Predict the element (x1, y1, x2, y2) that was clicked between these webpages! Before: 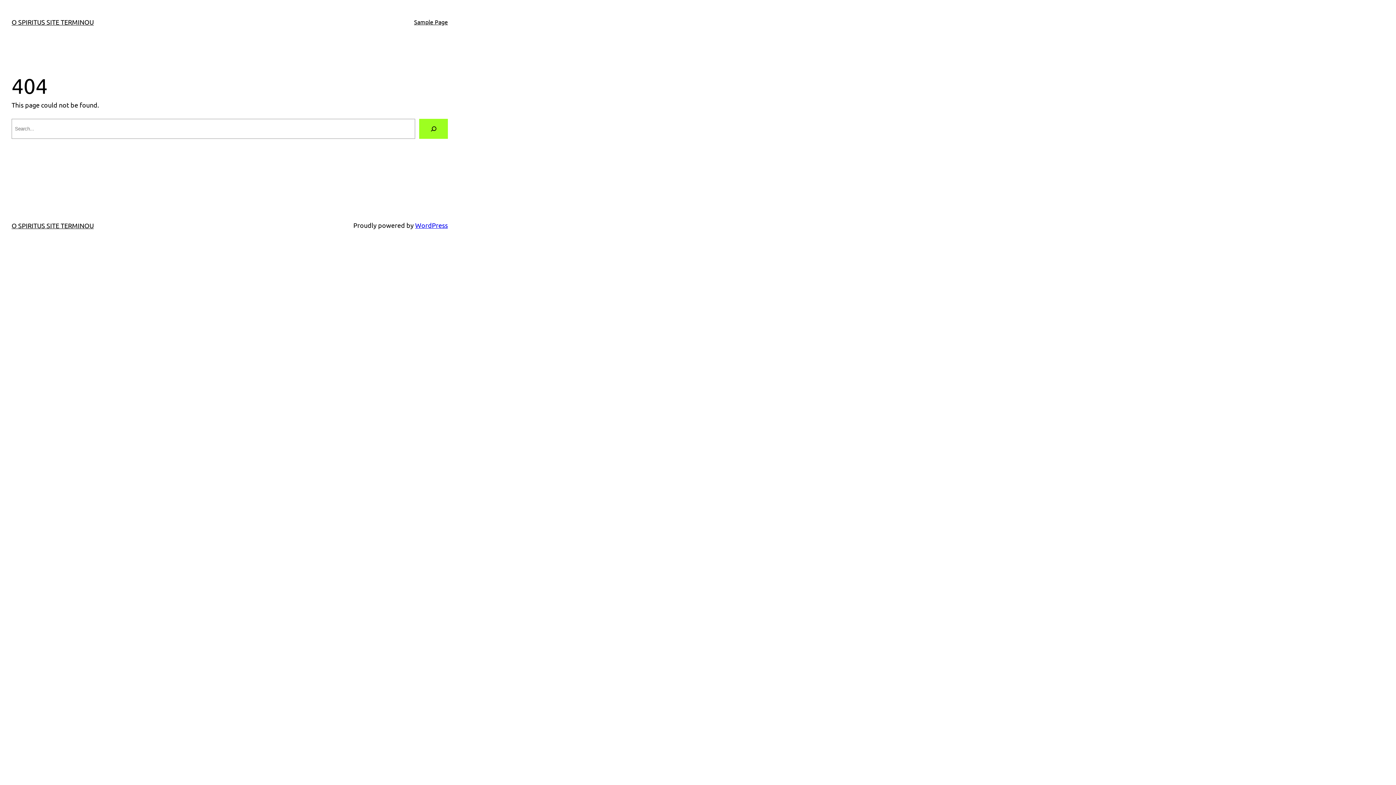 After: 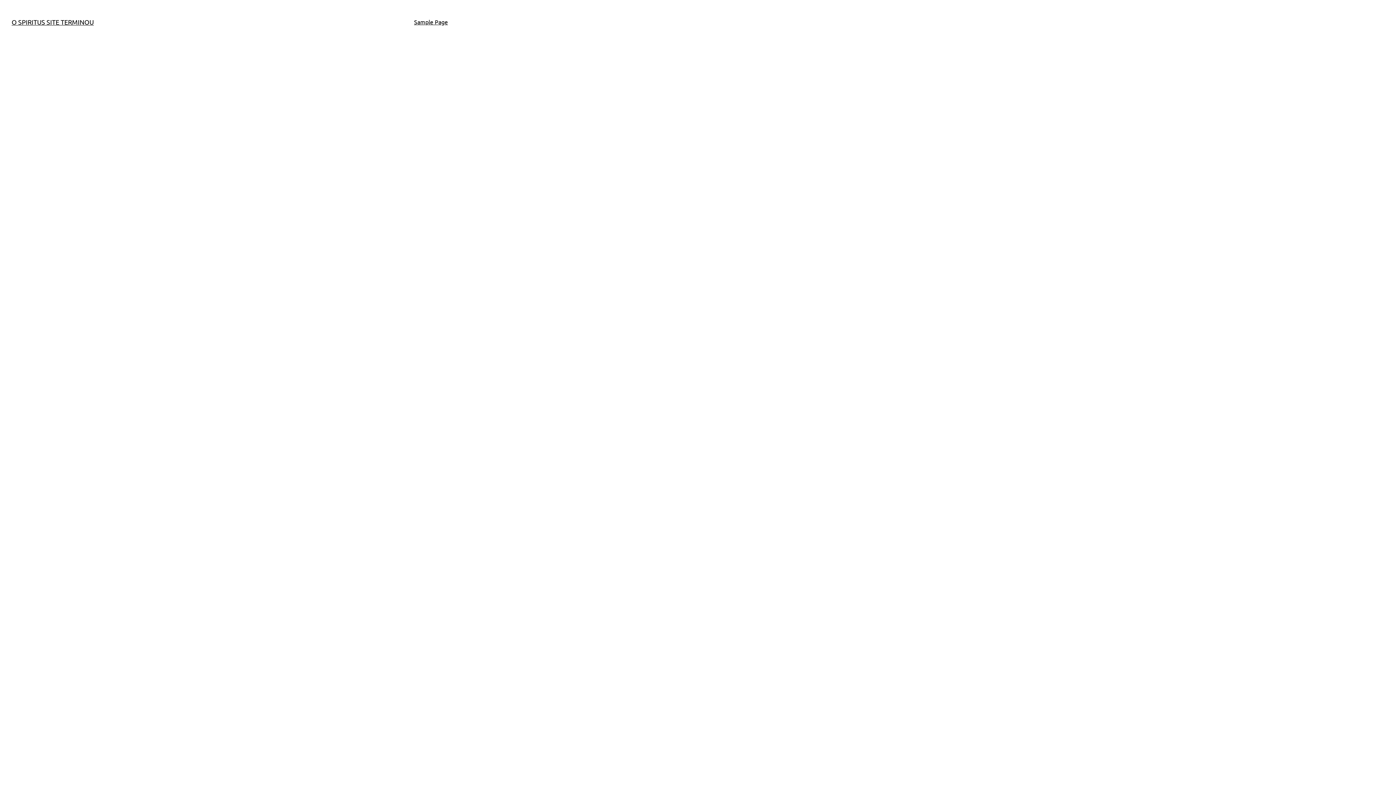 Action: bbox: (11, 18, 93, 25) label: O SPIRITUS SITE TERMINOU